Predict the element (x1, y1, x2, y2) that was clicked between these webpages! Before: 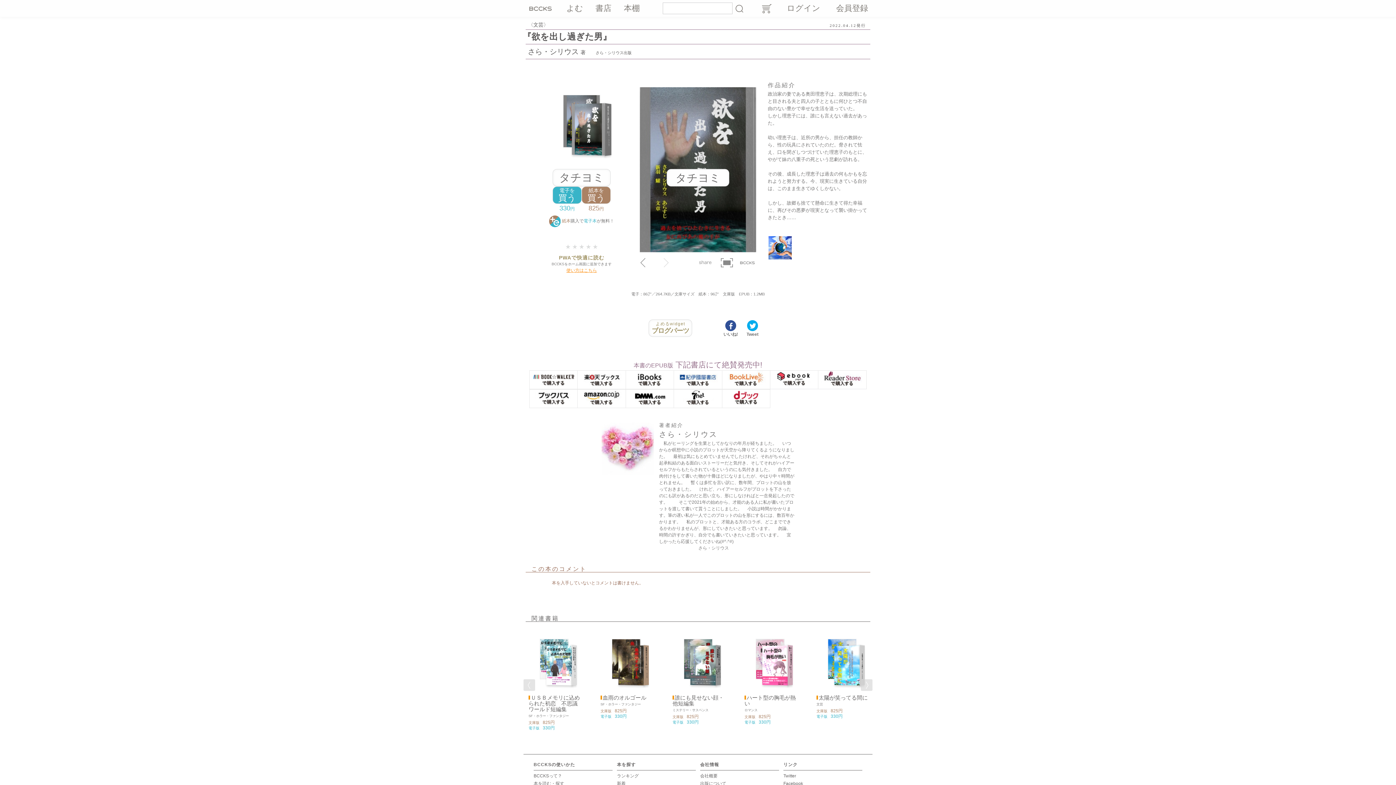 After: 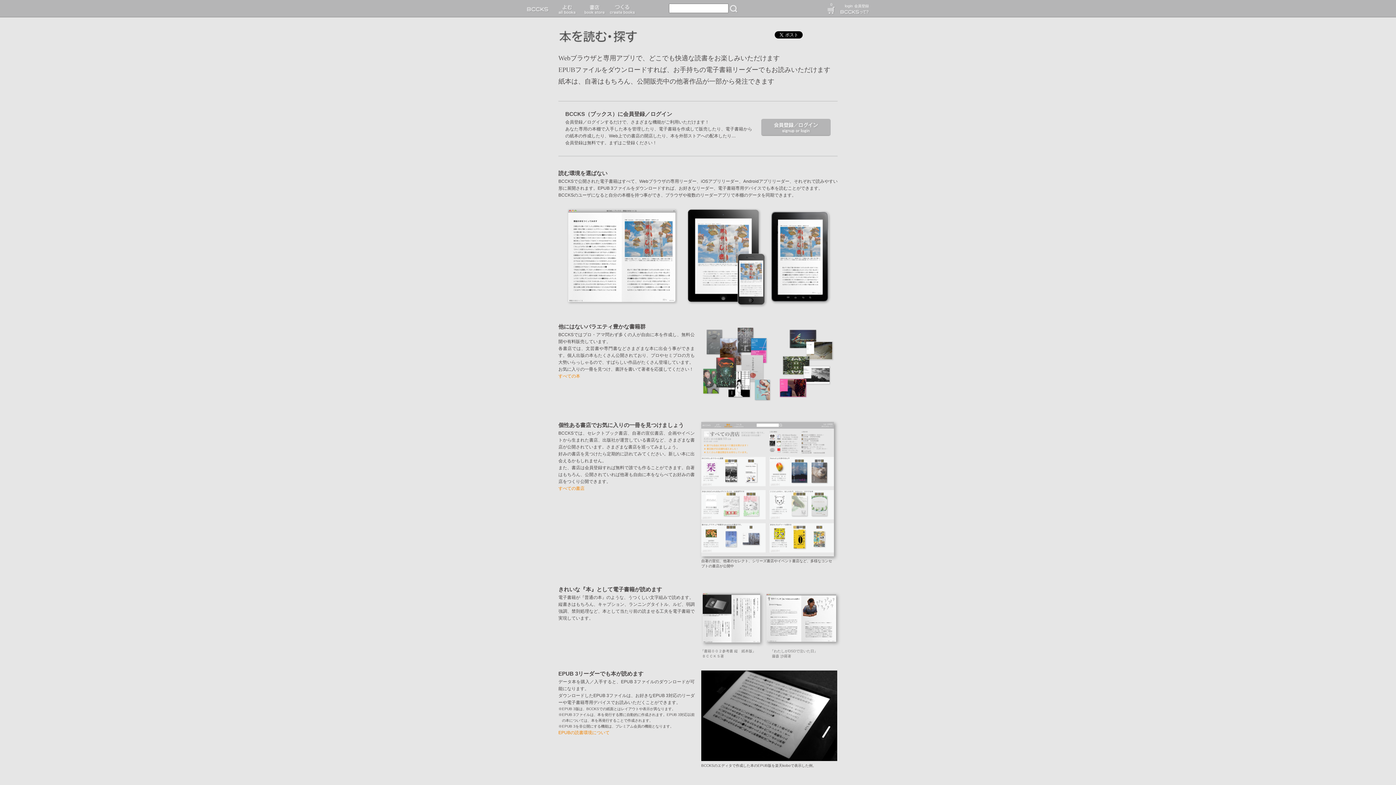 Action: bbox: (533, 781, 564, 786) label: 本を読む・探す